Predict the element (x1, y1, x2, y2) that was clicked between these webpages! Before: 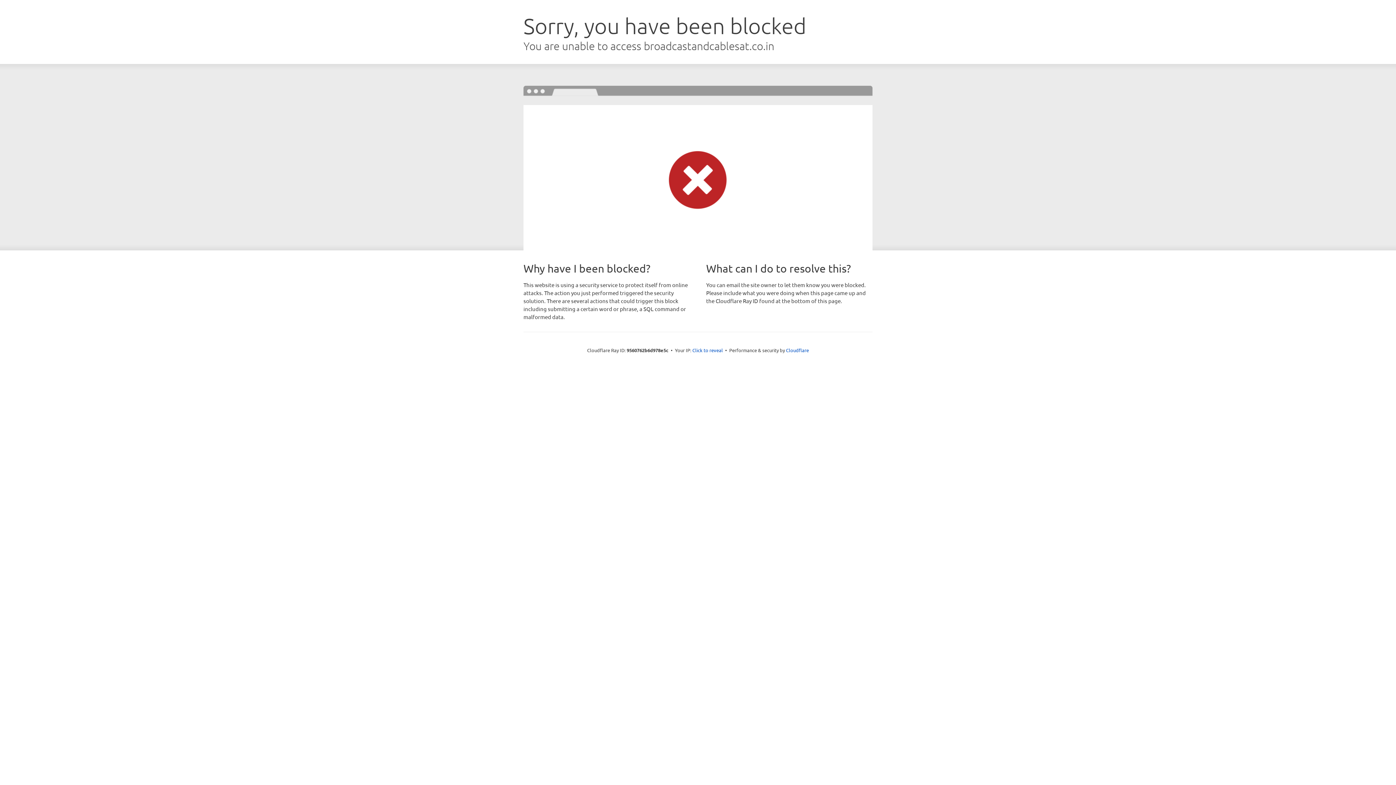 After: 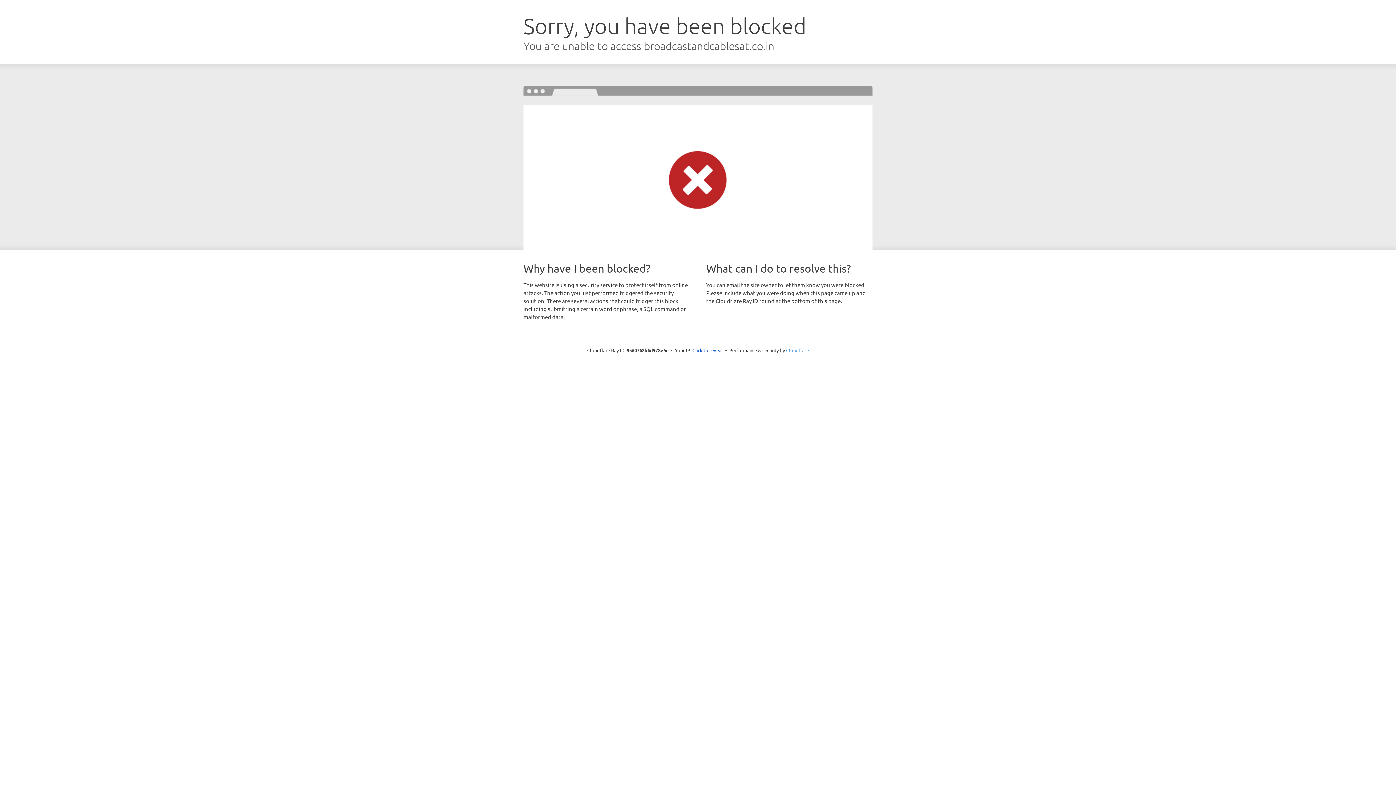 Action: bbox: (786, 347, 809, 353) label: Cloudflare